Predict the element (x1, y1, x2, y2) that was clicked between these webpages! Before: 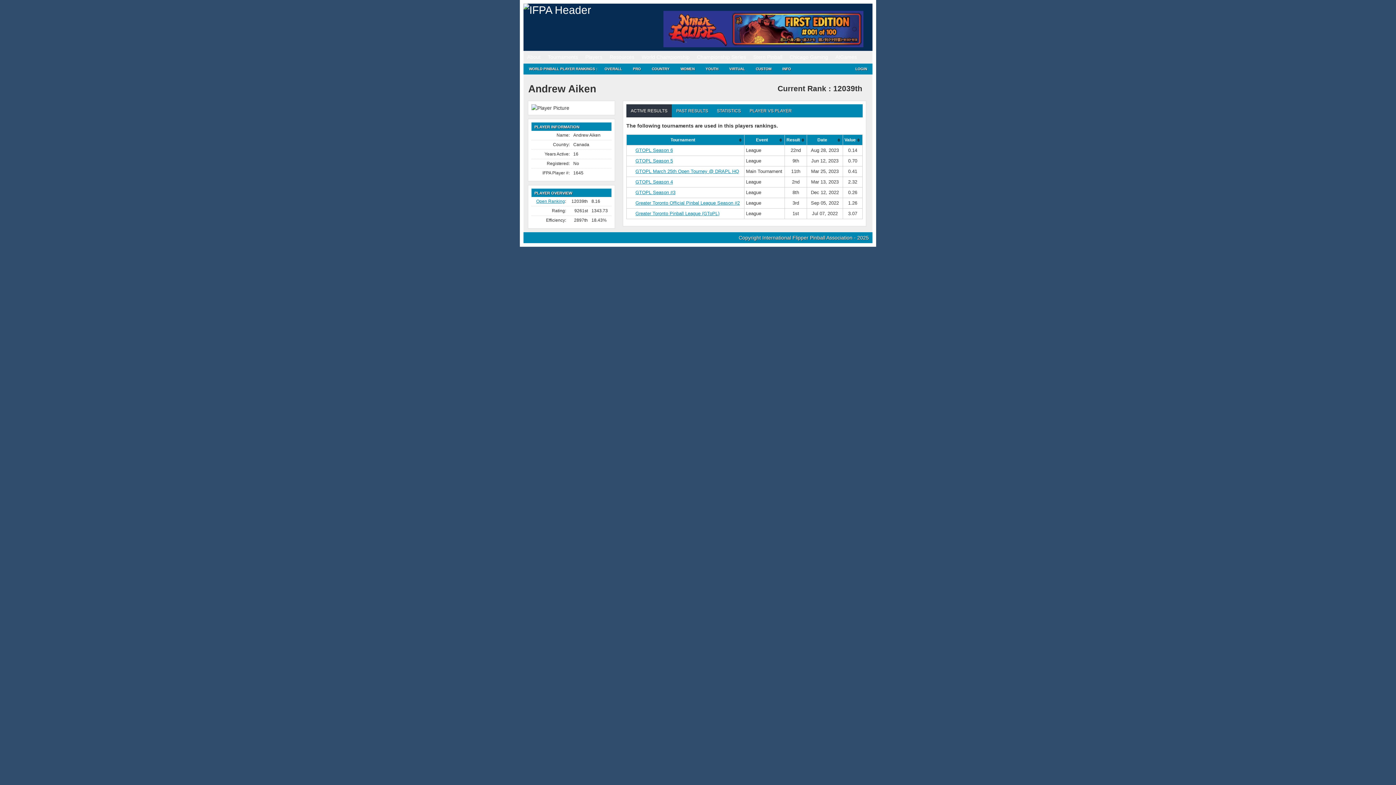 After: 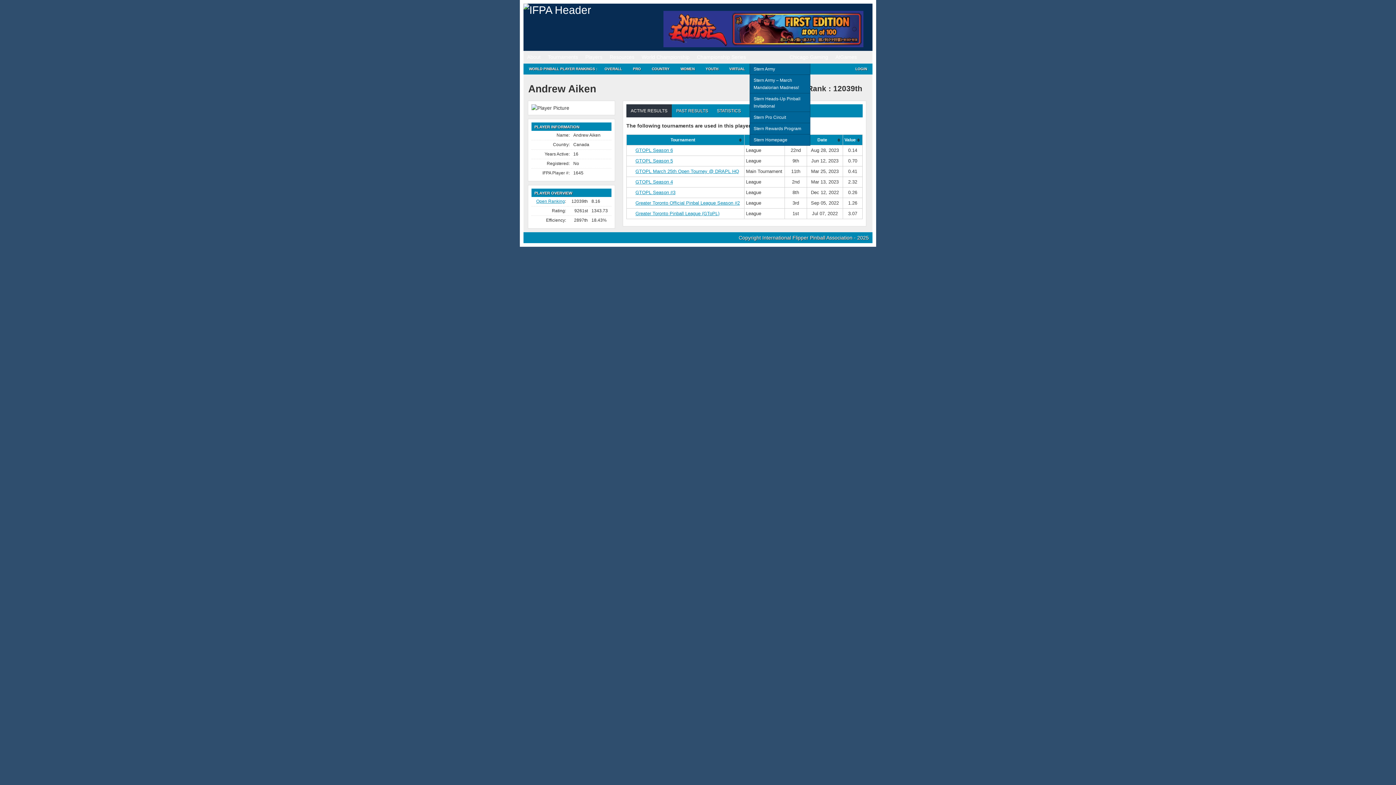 Action: label: Stern Pinball bbox: (749, 50, 786, 63)